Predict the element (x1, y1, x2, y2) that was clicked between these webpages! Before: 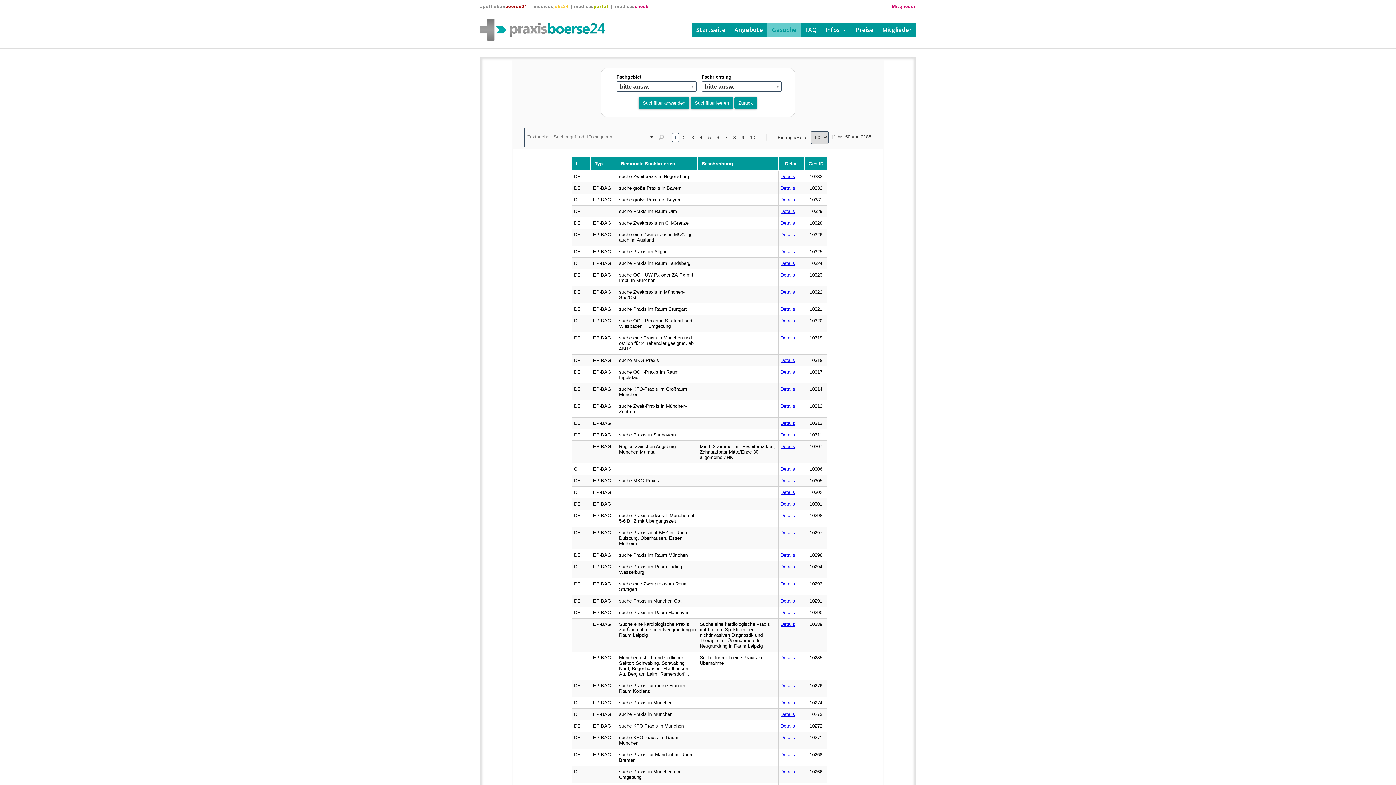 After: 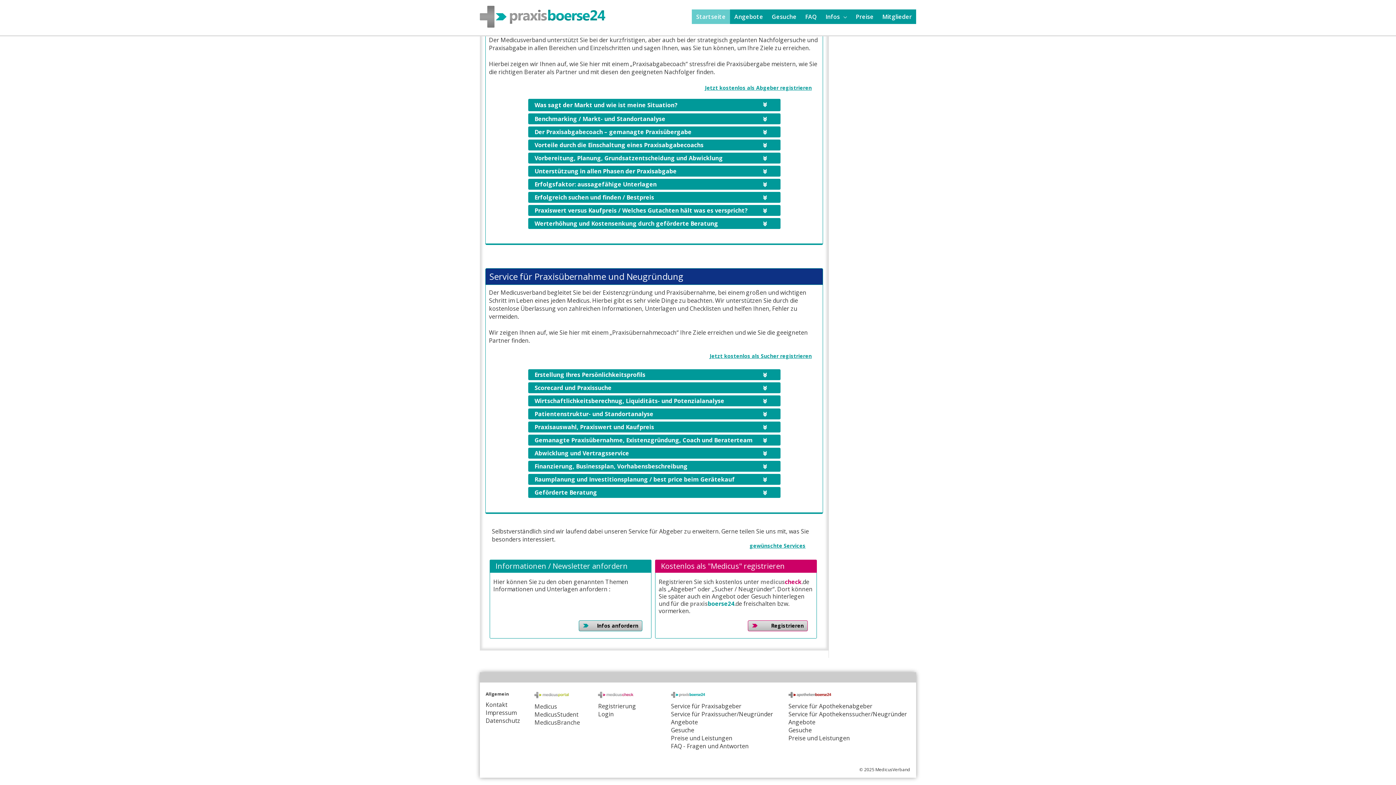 Action: label: Service für Praxissucher/Neugründer bbox: (672, 780, 774, 788)